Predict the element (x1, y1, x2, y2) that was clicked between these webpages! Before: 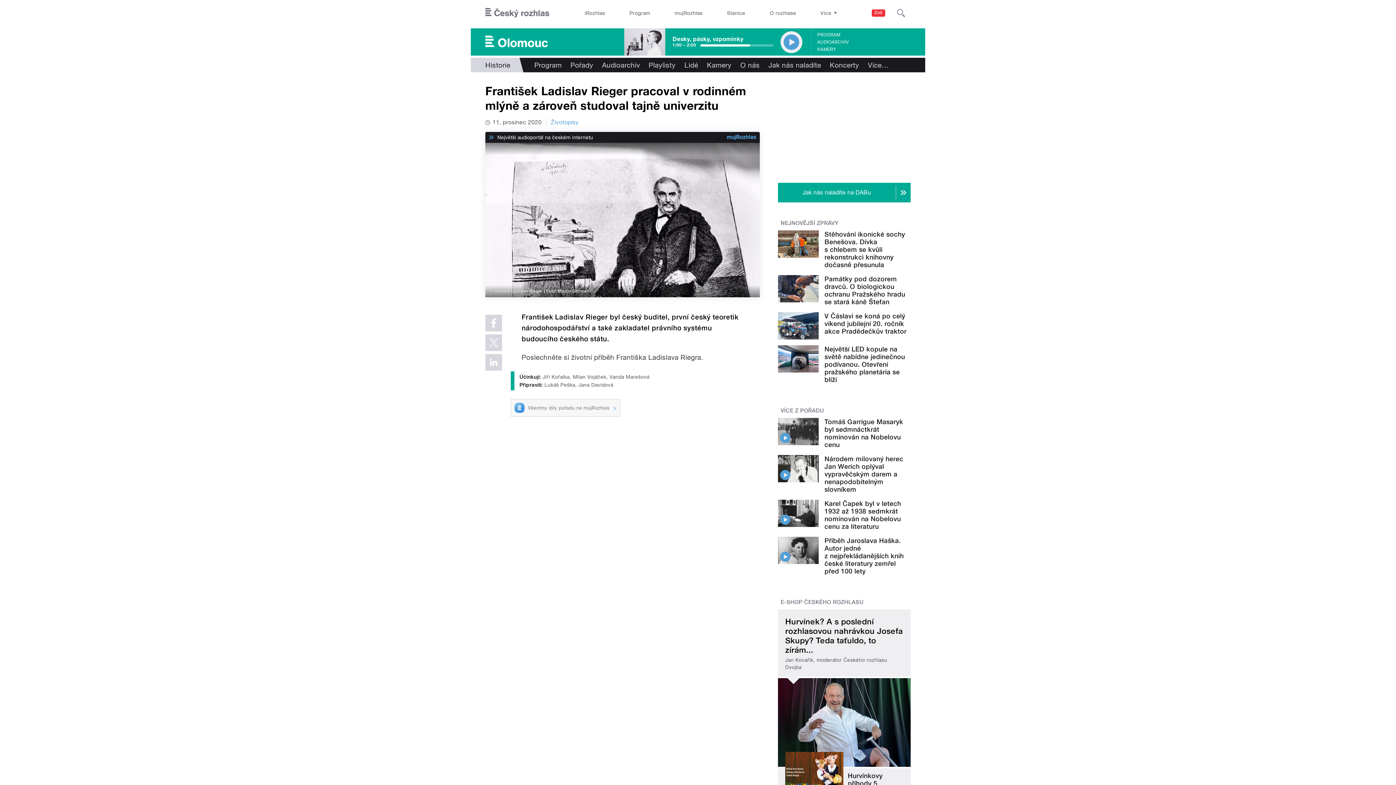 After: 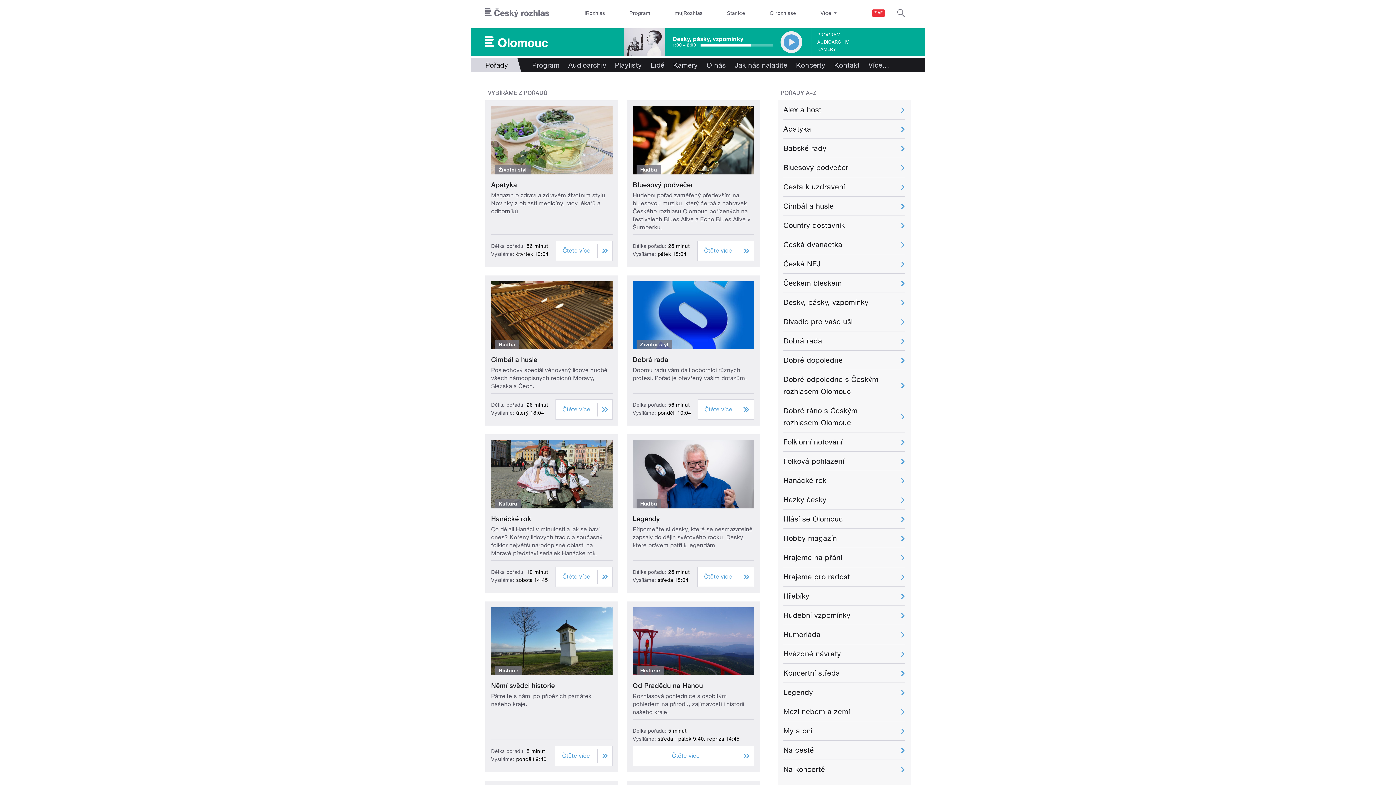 Action: label: Pořady bbox: (566, 57, 597, 72)